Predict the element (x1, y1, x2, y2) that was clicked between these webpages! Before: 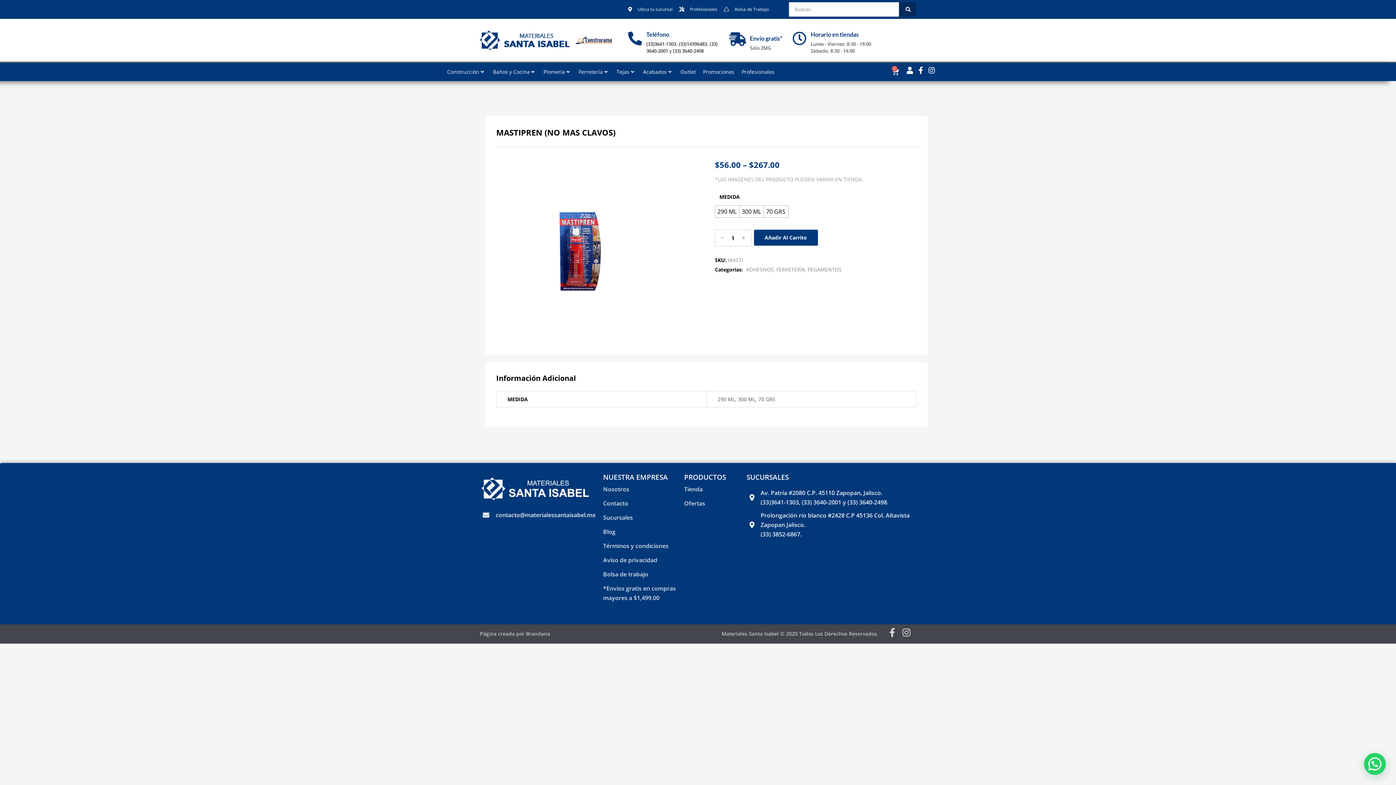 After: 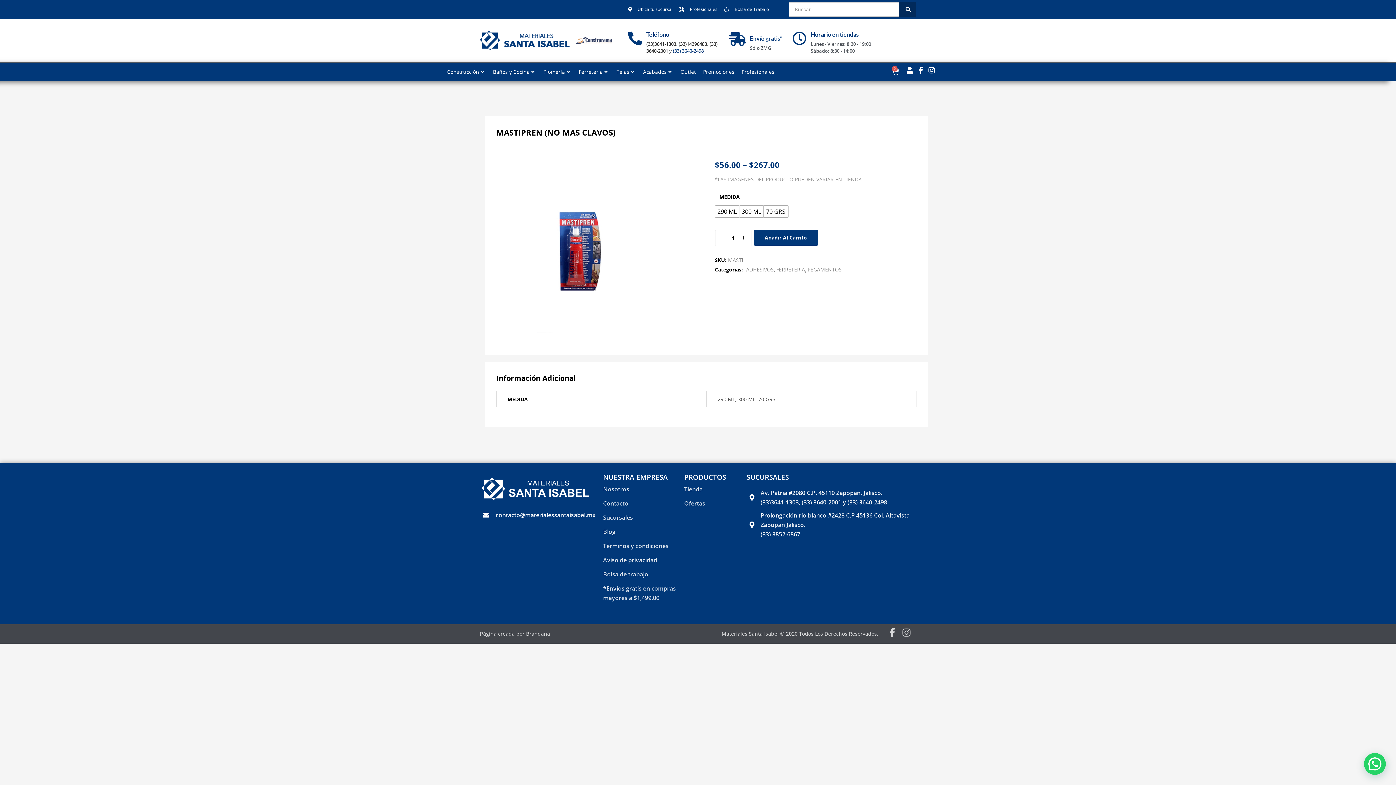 Action: label: (33) 3640-2498 bbox: (673, 47, 703, 54)